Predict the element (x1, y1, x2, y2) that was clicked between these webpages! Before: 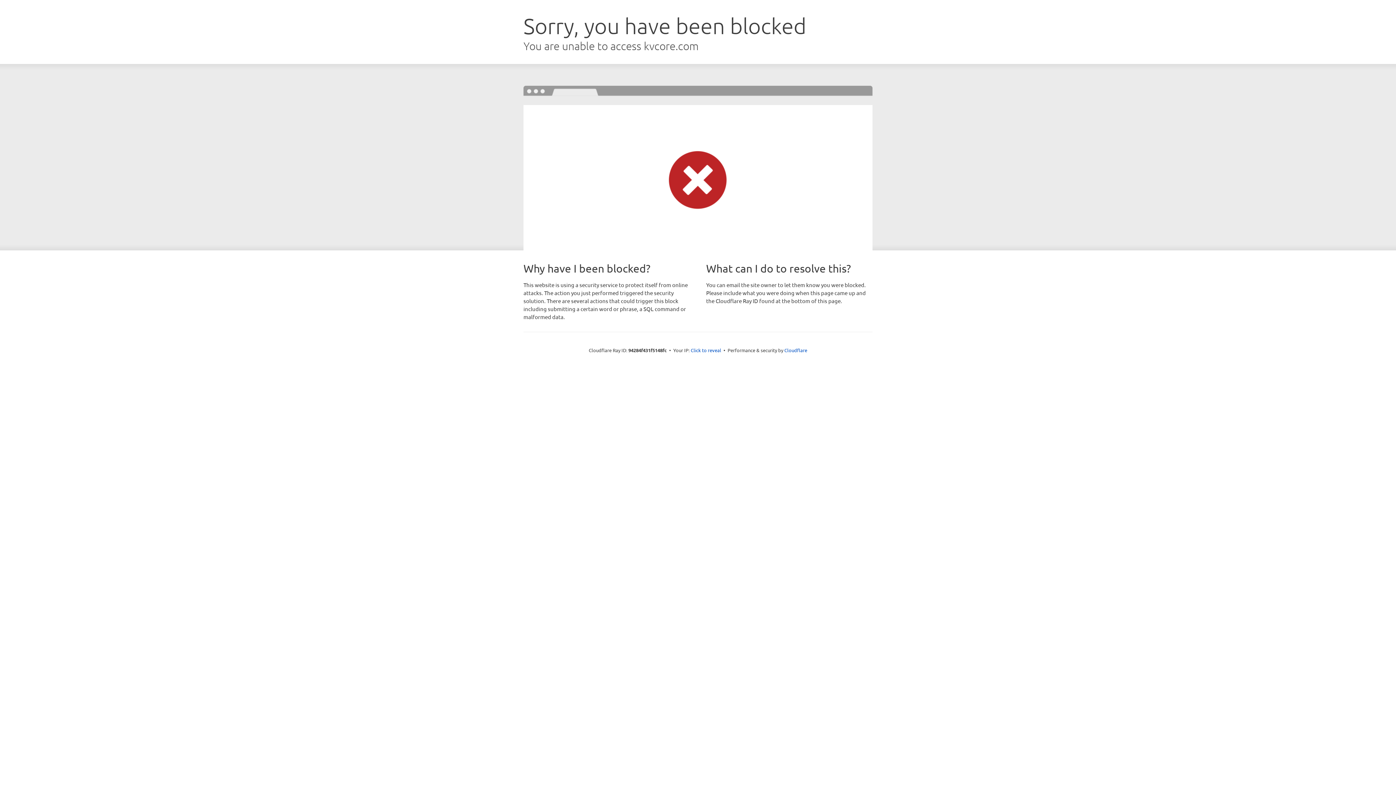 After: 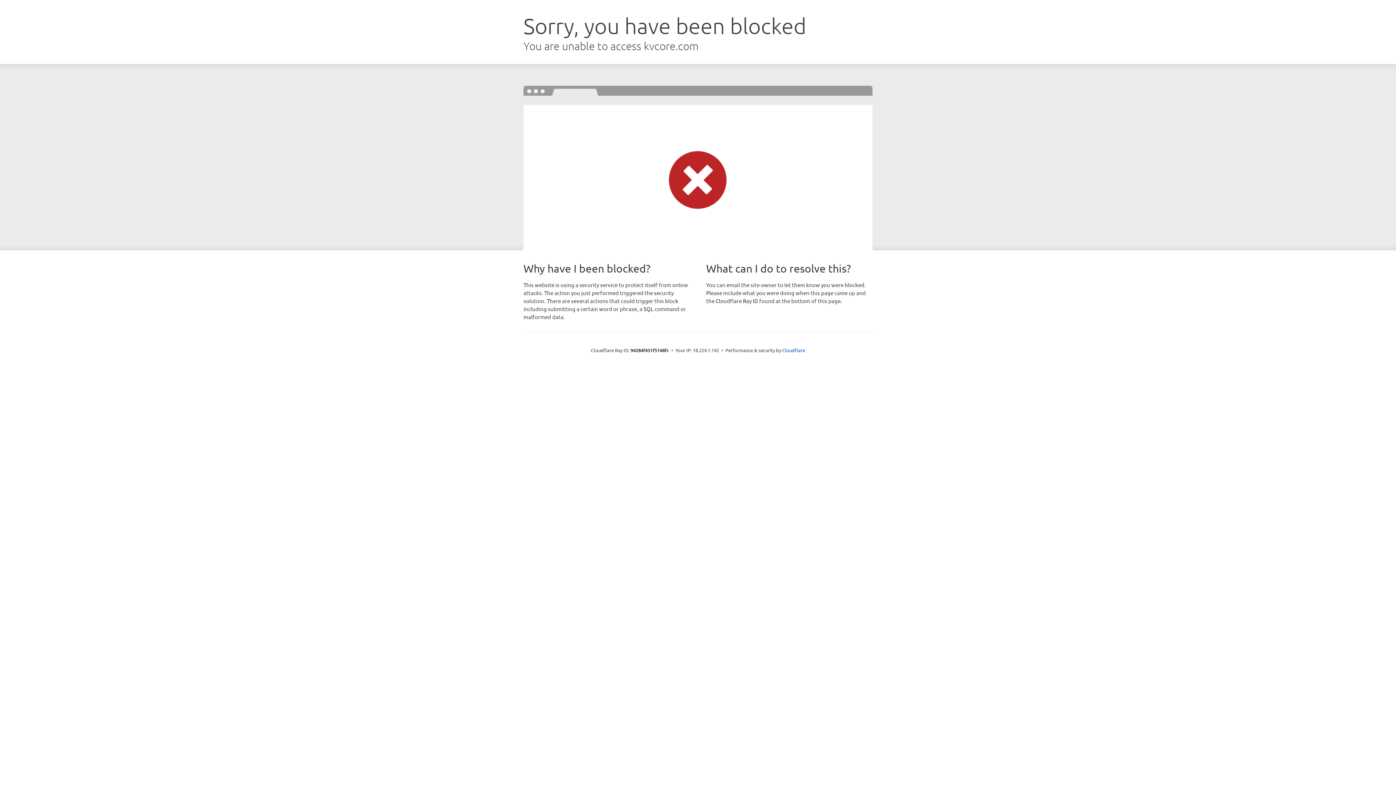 Action: label: Click to reveal bbox: (690, 346, 721, 353)